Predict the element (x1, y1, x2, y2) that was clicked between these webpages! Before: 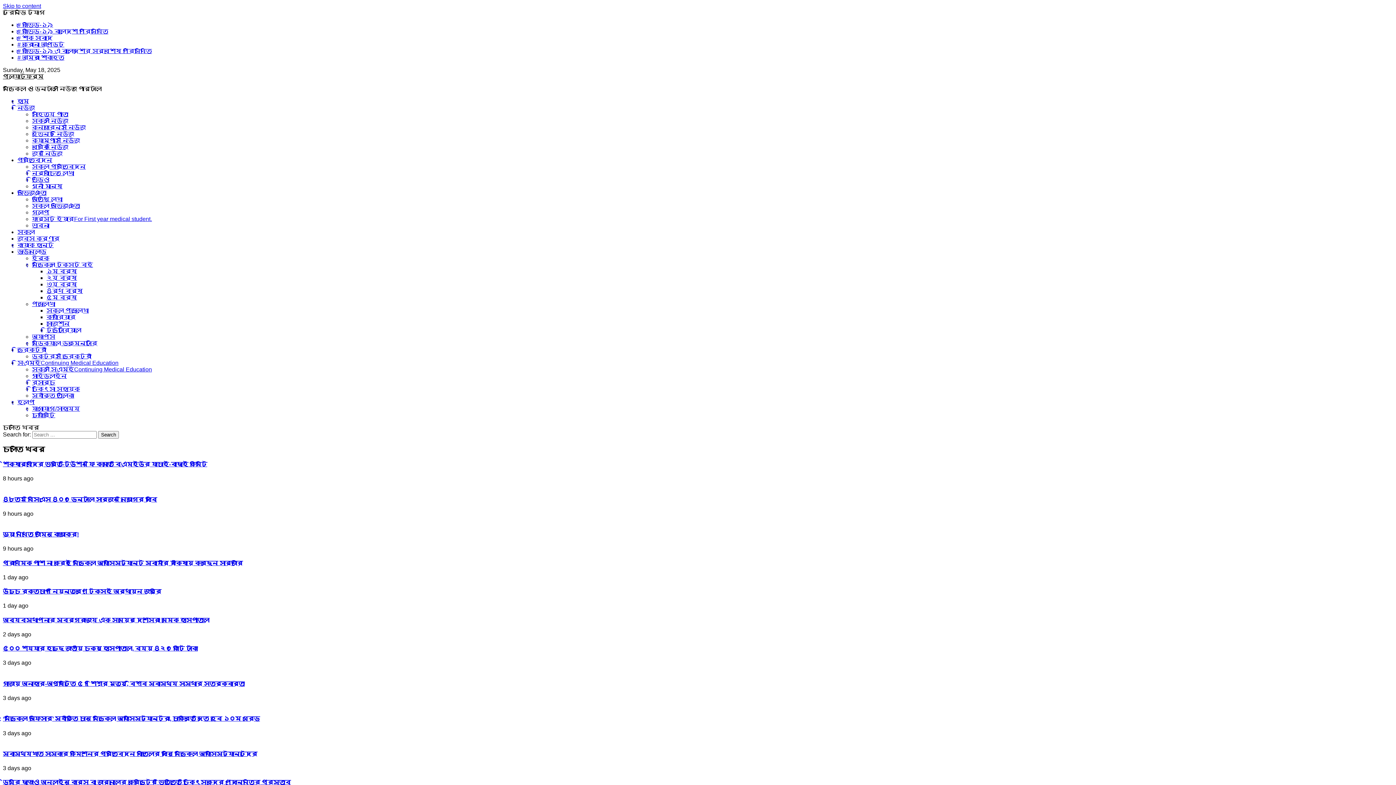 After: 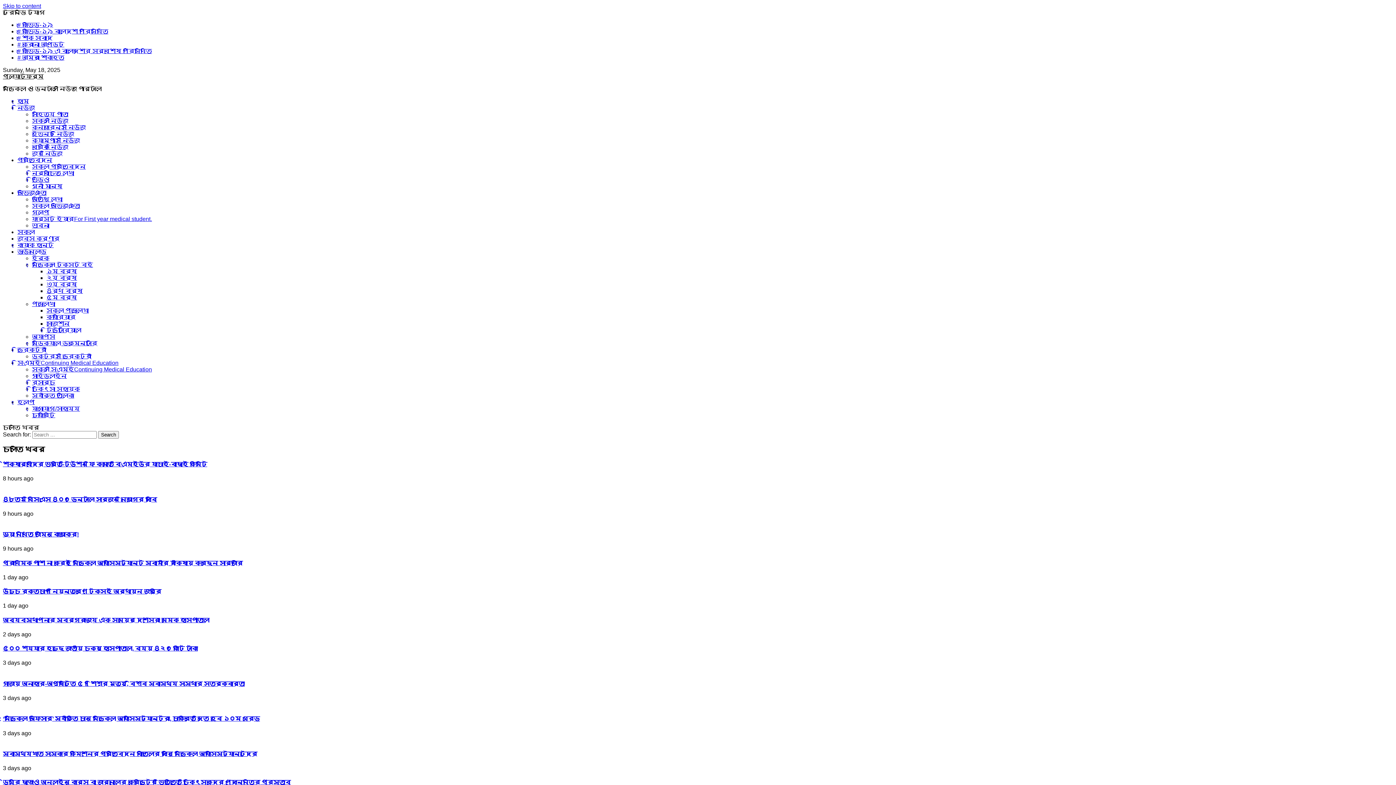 Action: bbox: (17, 48, 152, 54) label: # কোভিড-১৯ এ বাংলাদেশের সর্বশেষ পরিস্থিতি